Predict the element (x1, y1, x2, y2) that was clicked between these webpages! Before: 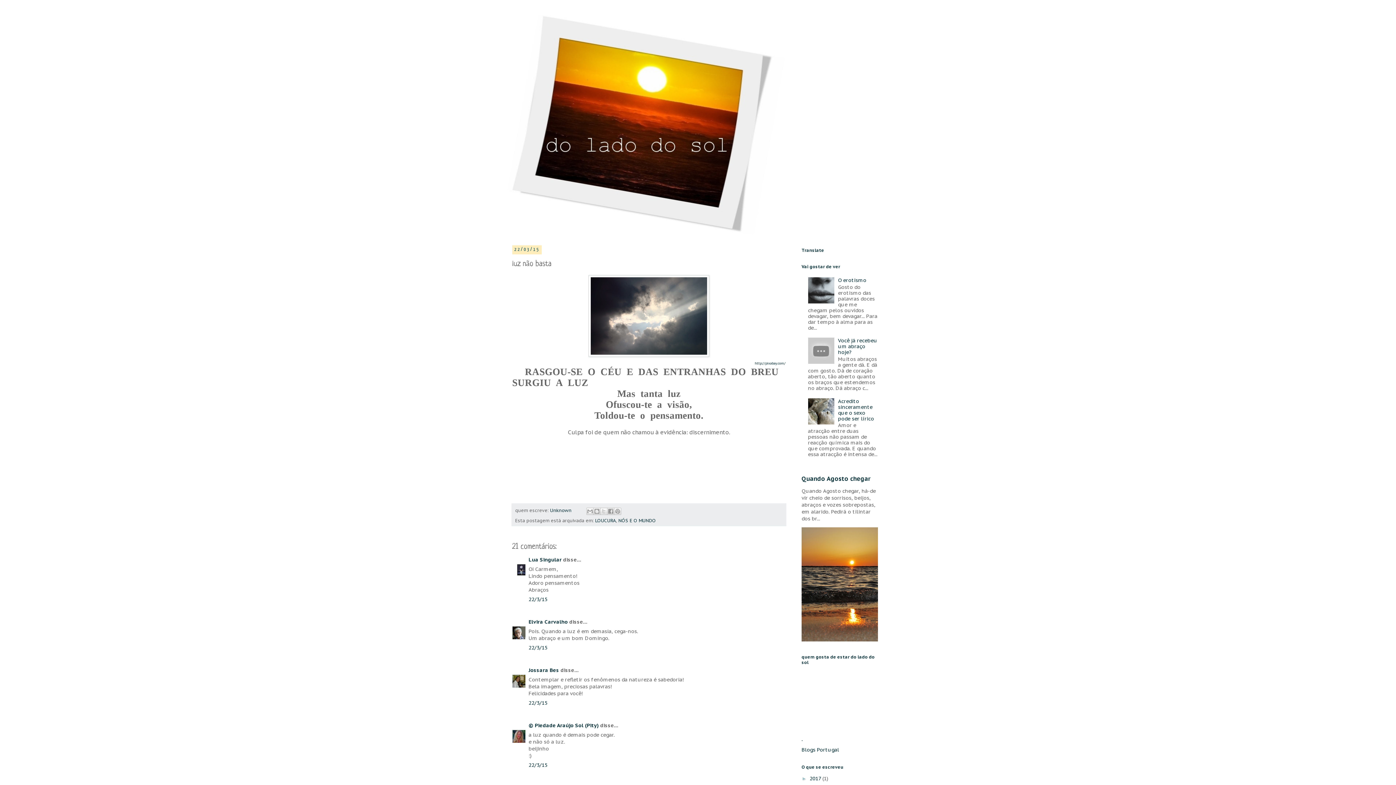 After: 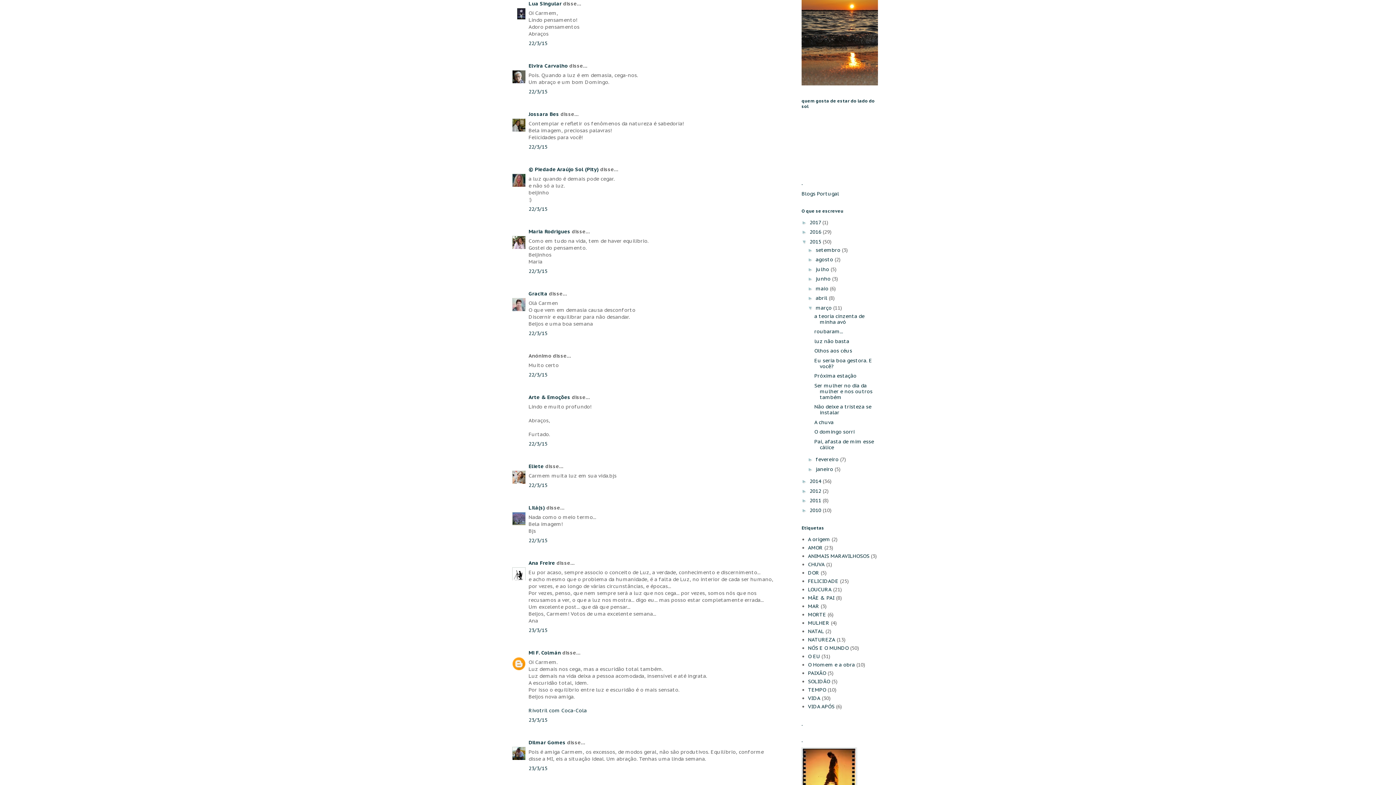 Action: bbox: (528, 596, 547, 602) label: 22/3/15